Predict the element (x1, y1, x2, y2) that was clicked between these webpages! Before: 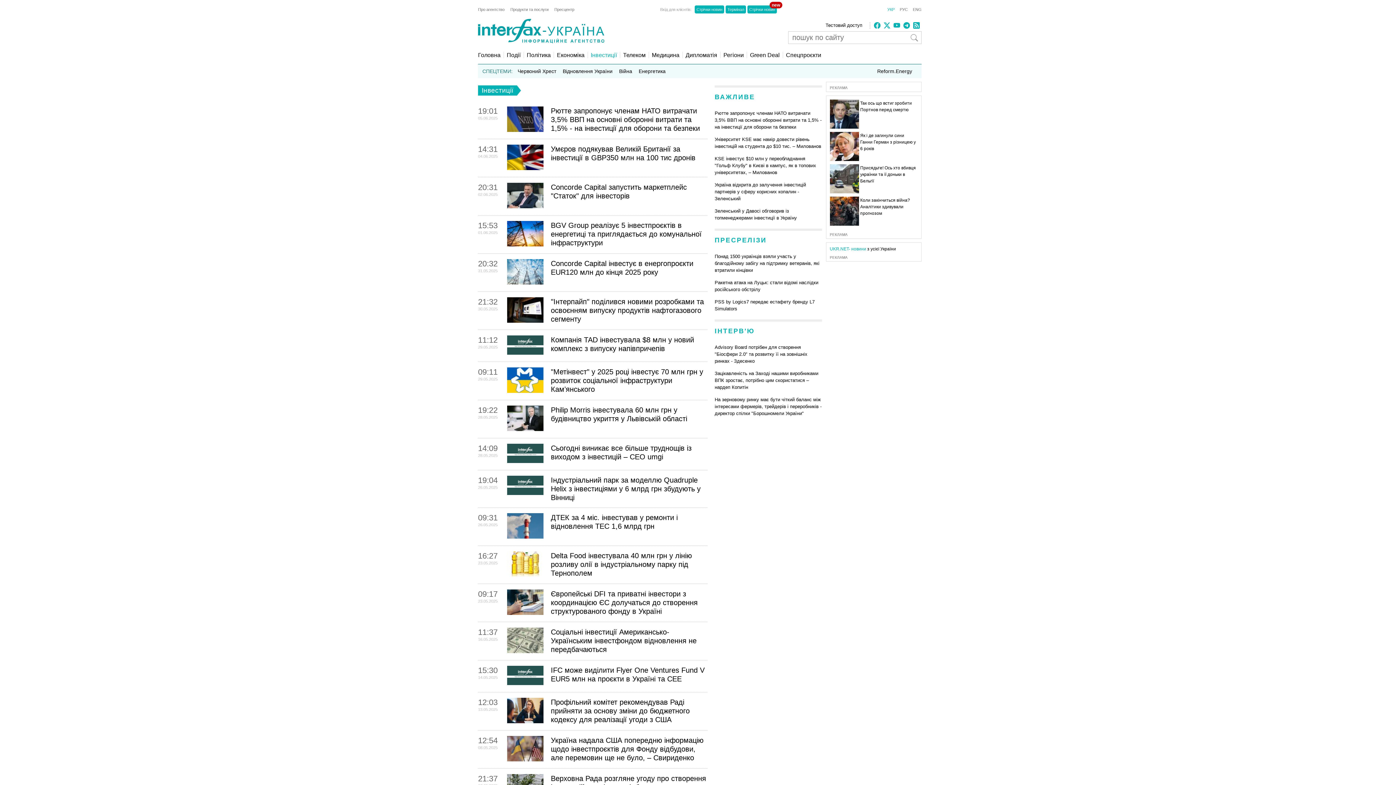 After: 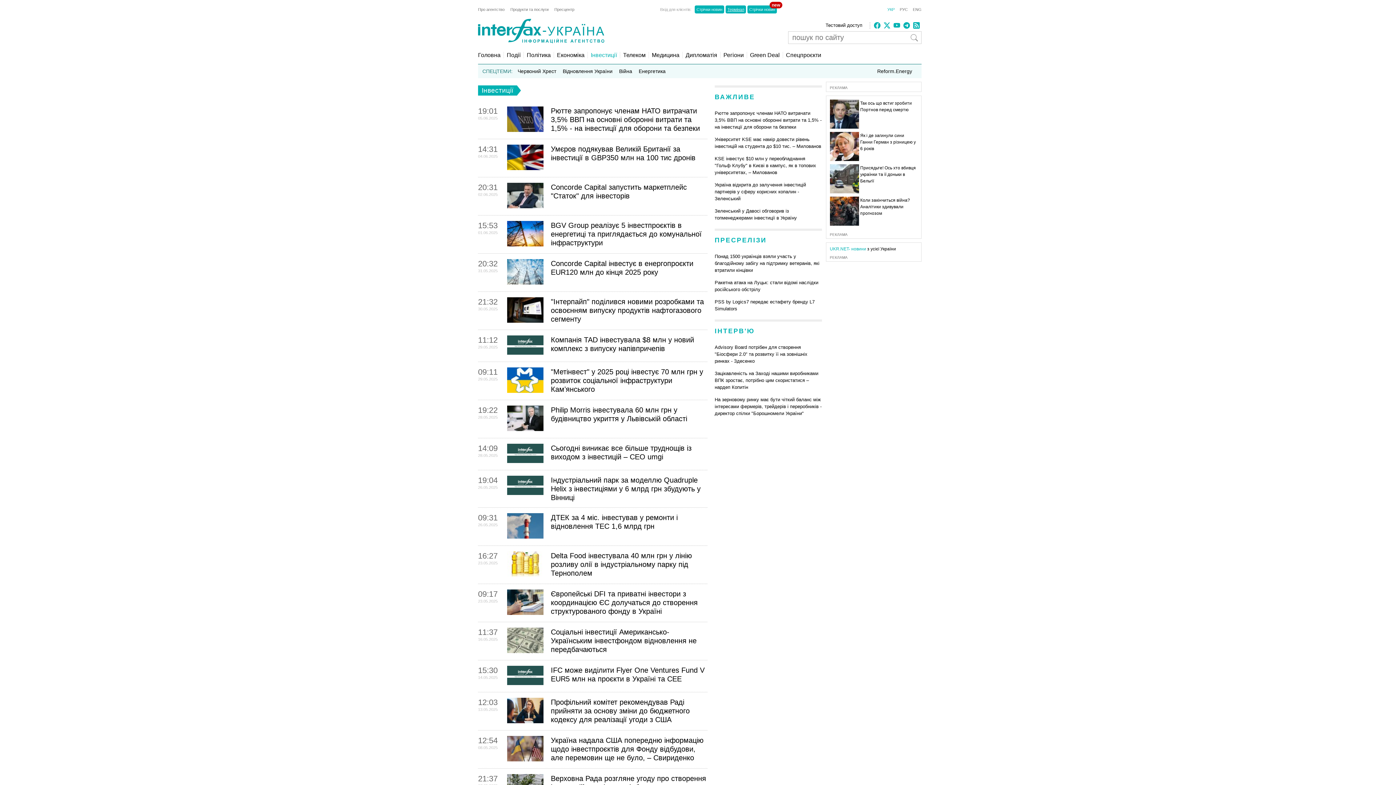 Action: bbox: (725, 5, 746, 13) label: Термінал